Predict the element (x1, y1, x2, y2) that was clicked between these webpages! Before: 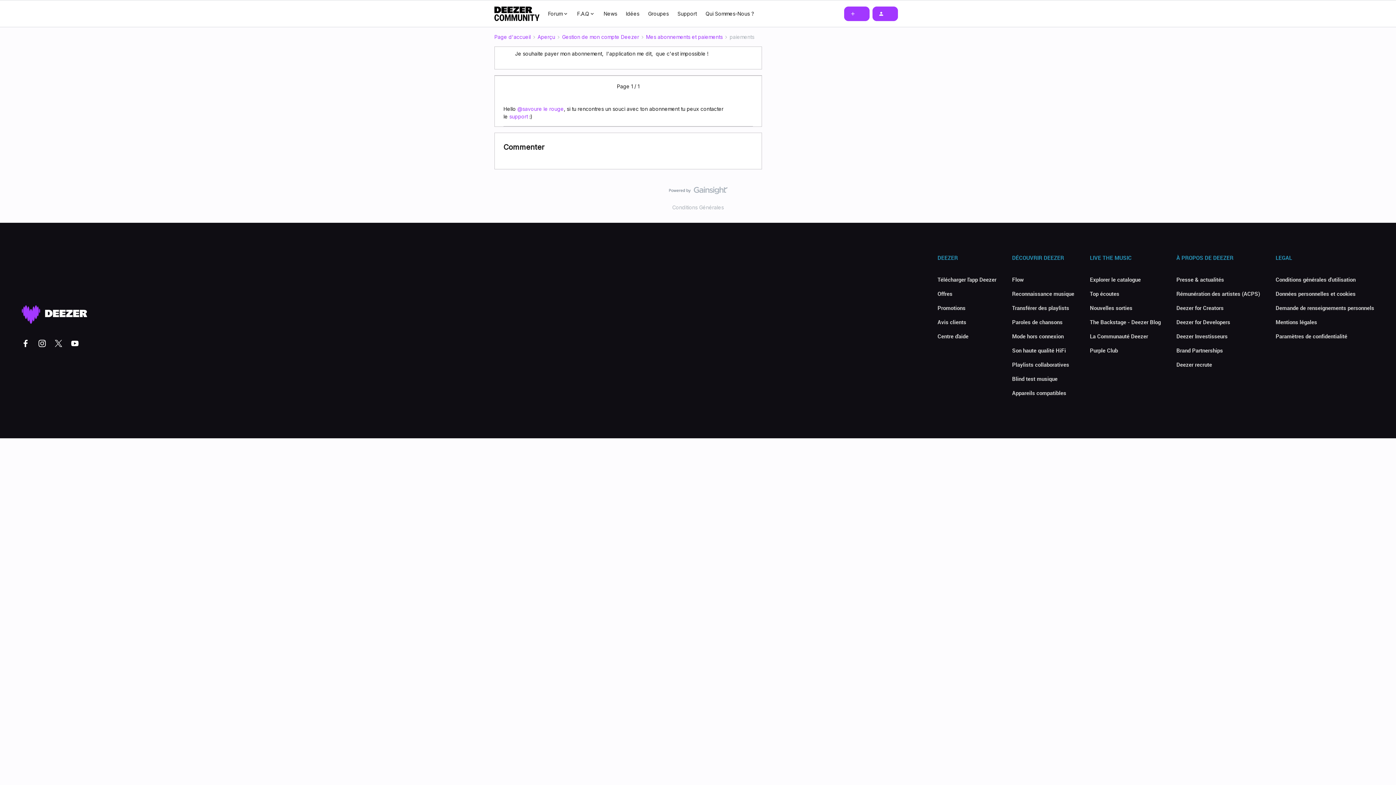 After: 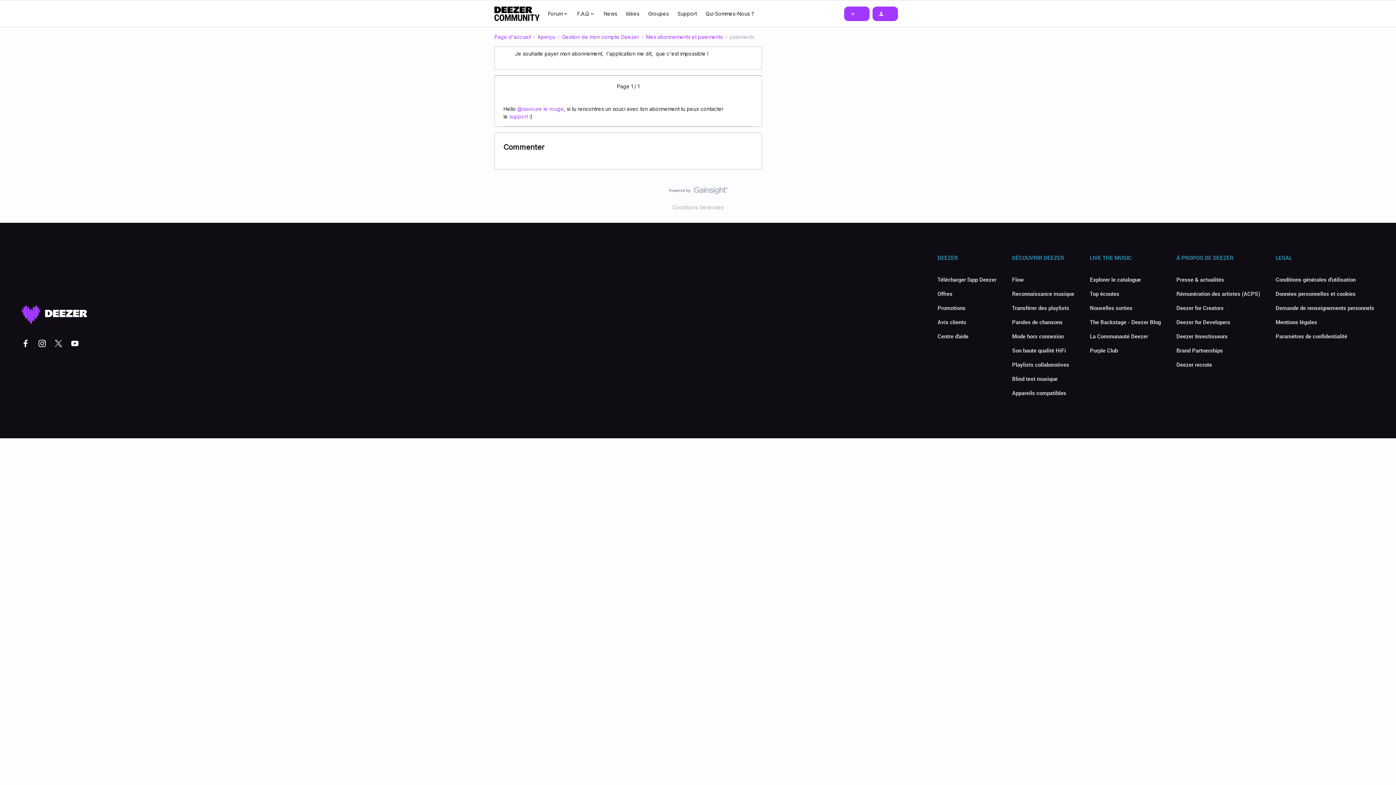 Action: bbox: (1090, 332, 1148, 340) label: La Communauté Deezer